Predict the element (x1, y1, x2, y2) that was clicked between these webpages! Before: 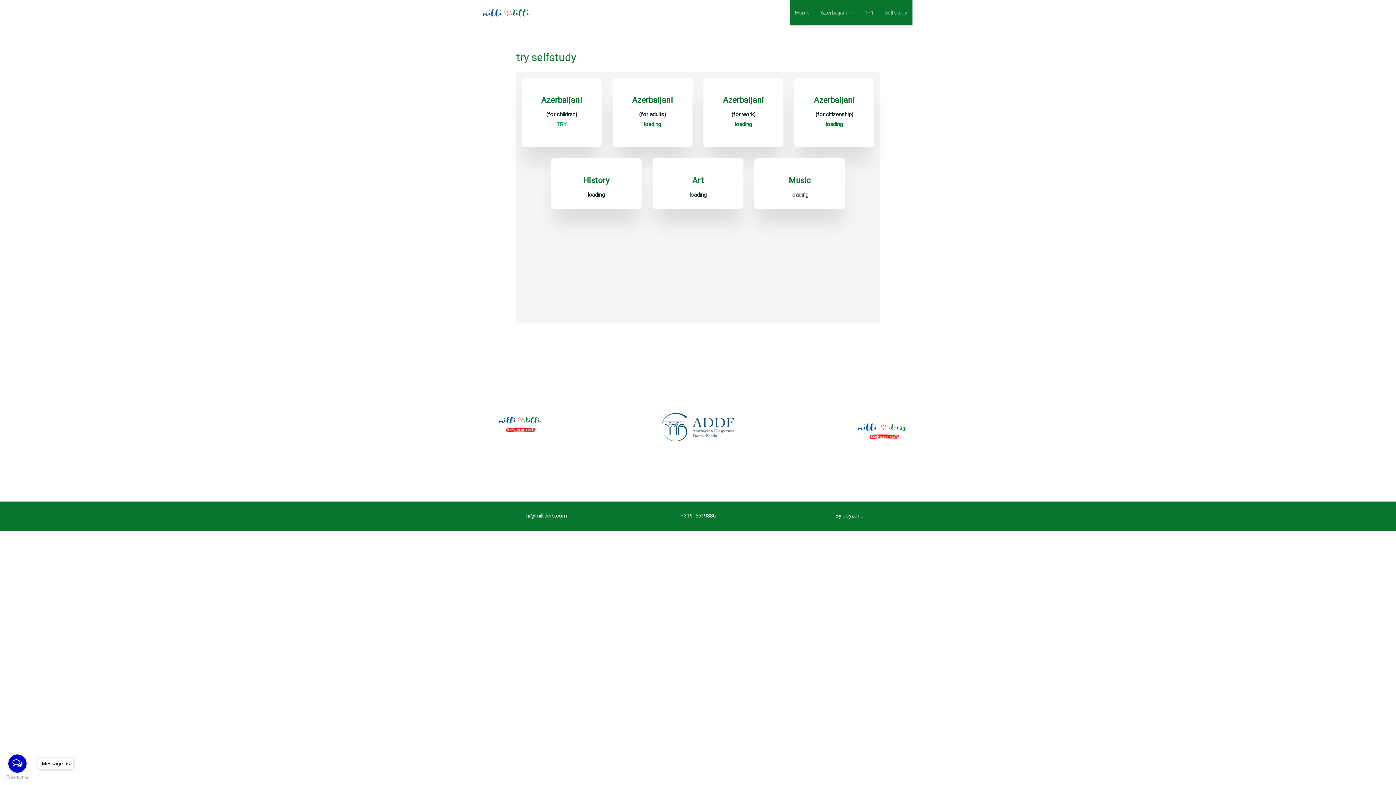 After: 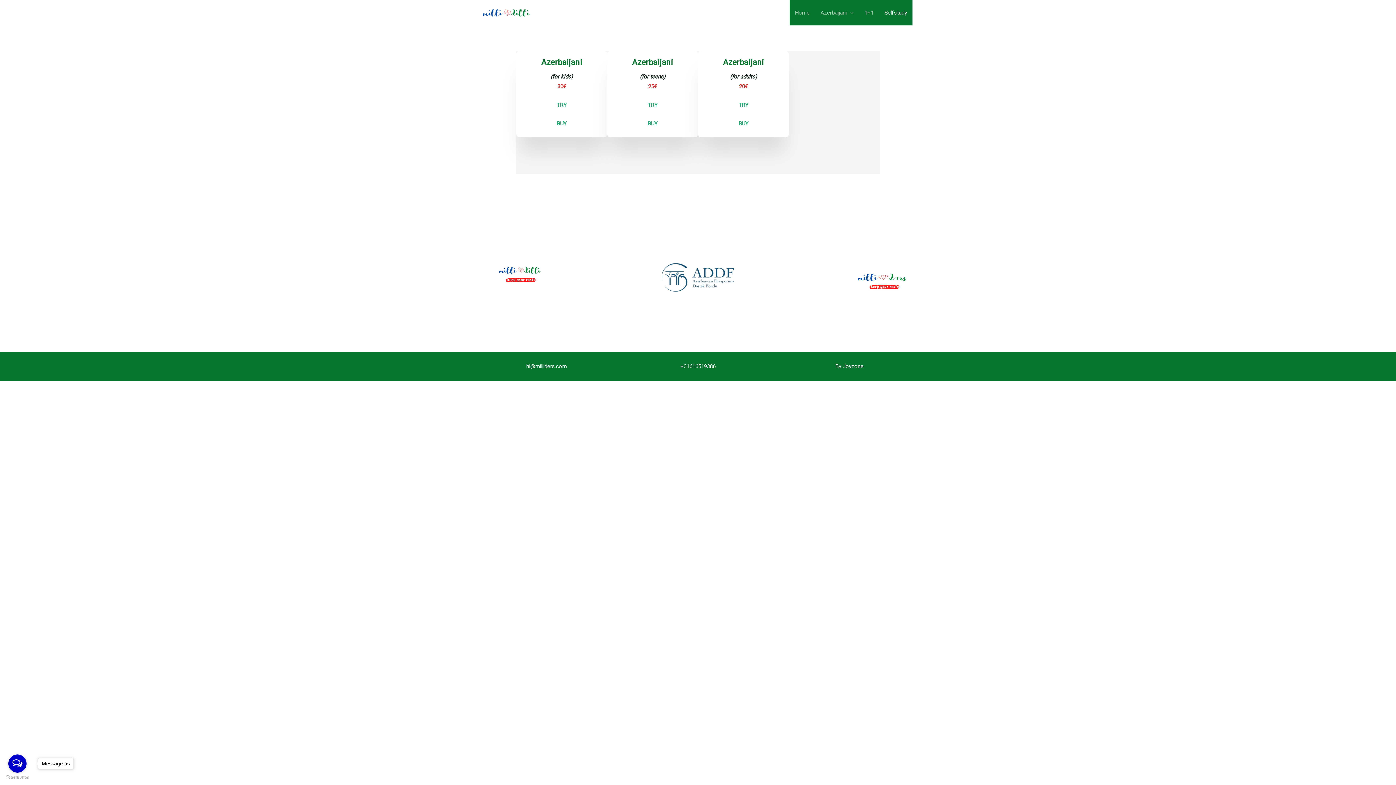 Action: label: Selfstudy bbox: (879, 0, 912, 25)